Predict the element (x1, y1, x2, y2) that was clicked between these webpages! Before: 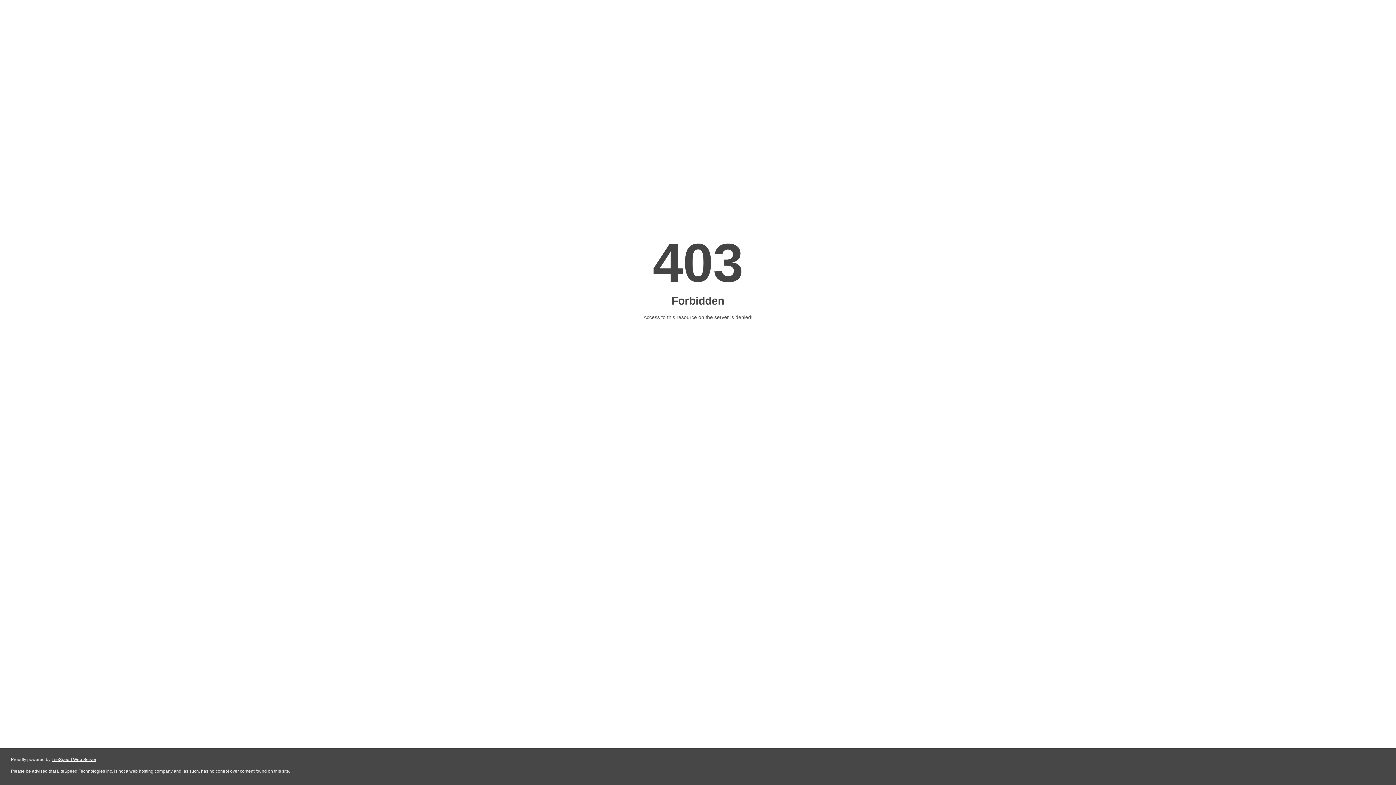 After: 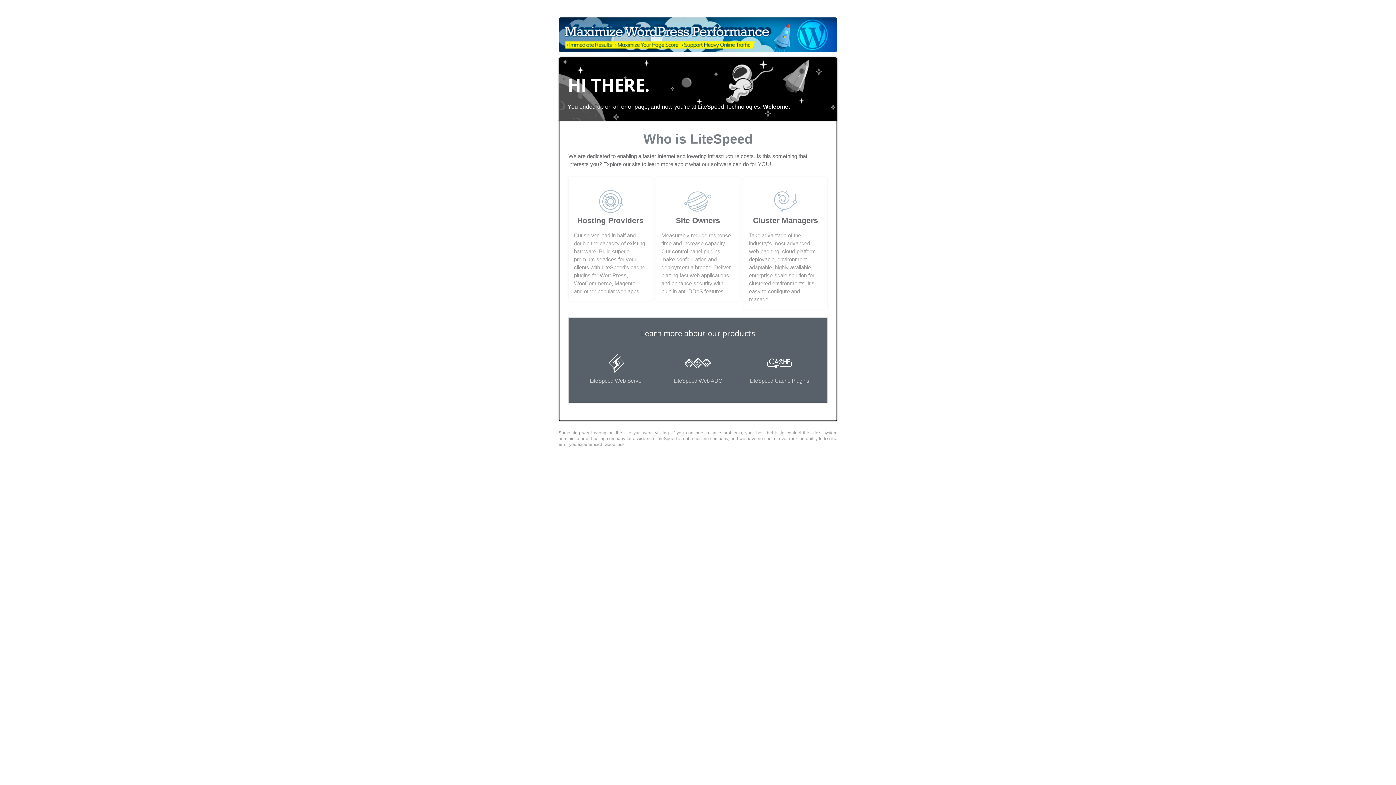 Action: label: LiteSpeed Web Server bbox: (51, 757, 96, 762)